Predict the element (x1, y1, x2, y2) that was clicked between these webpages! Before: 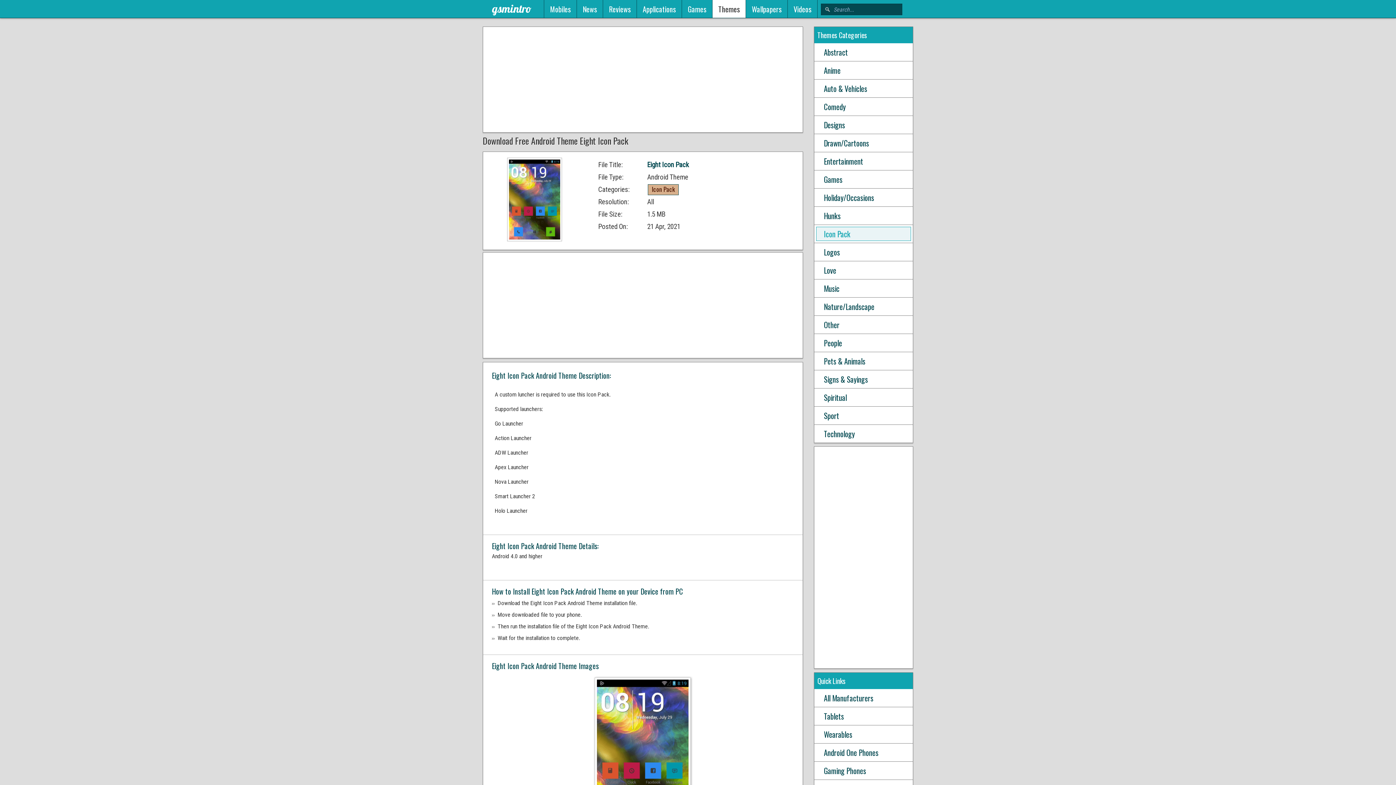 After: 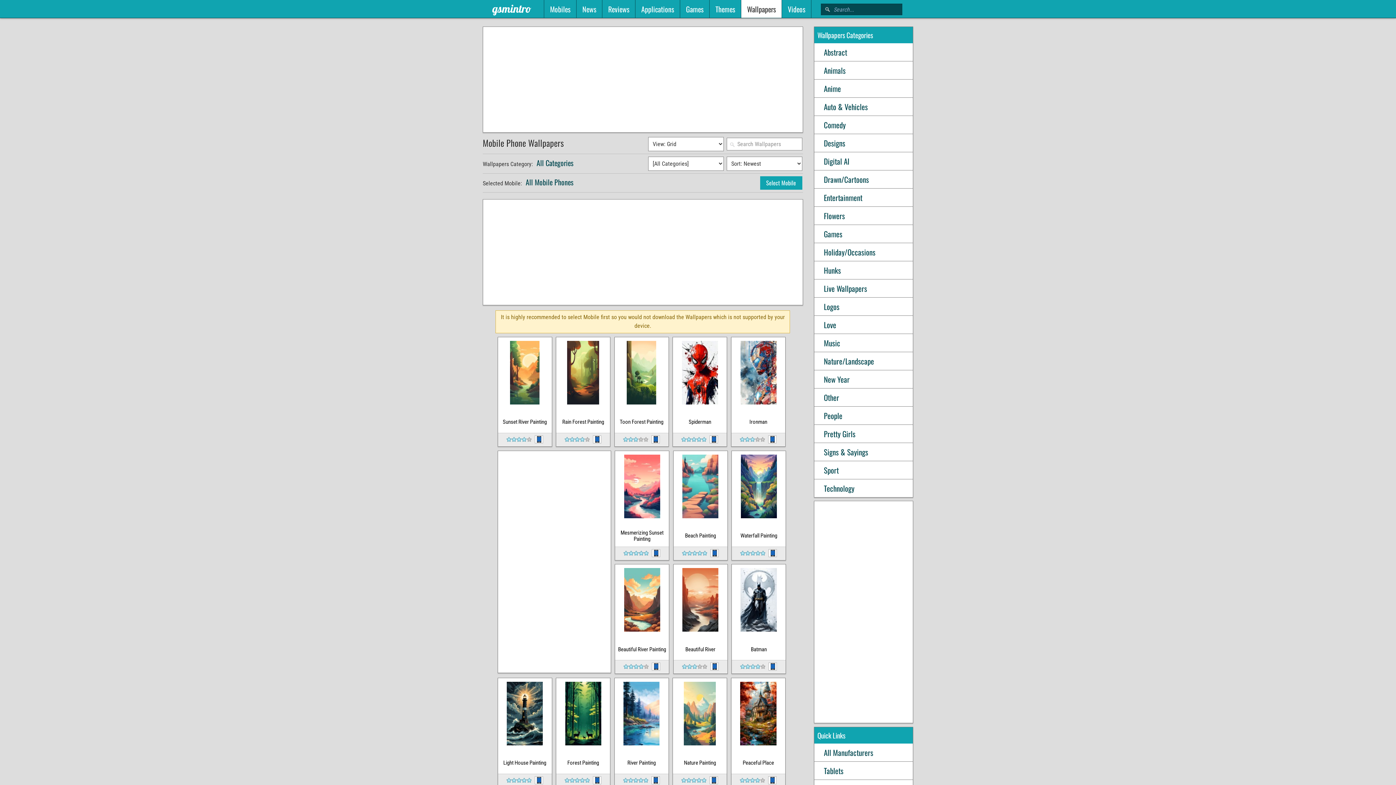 Action: bbox: (745, 0, 787, 17) label: Wallpapers